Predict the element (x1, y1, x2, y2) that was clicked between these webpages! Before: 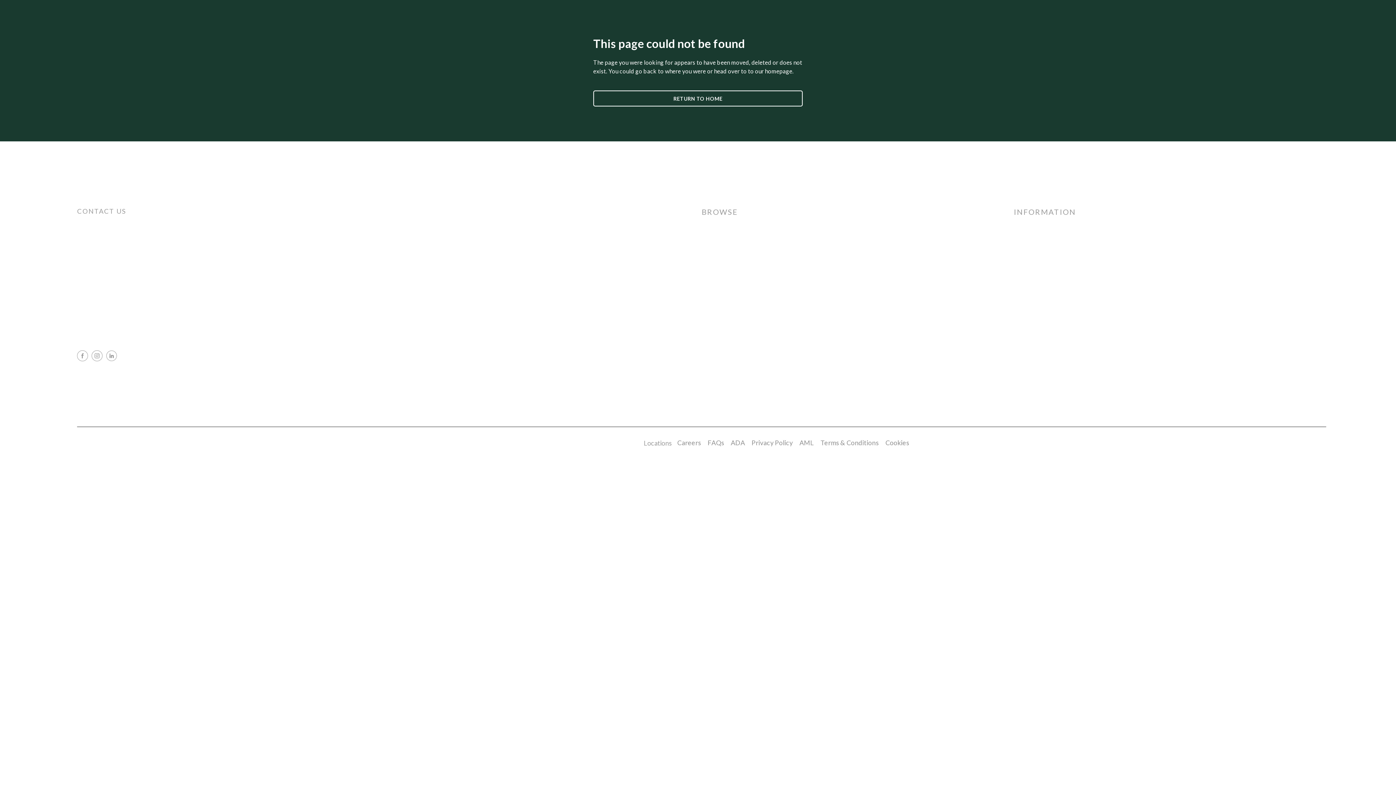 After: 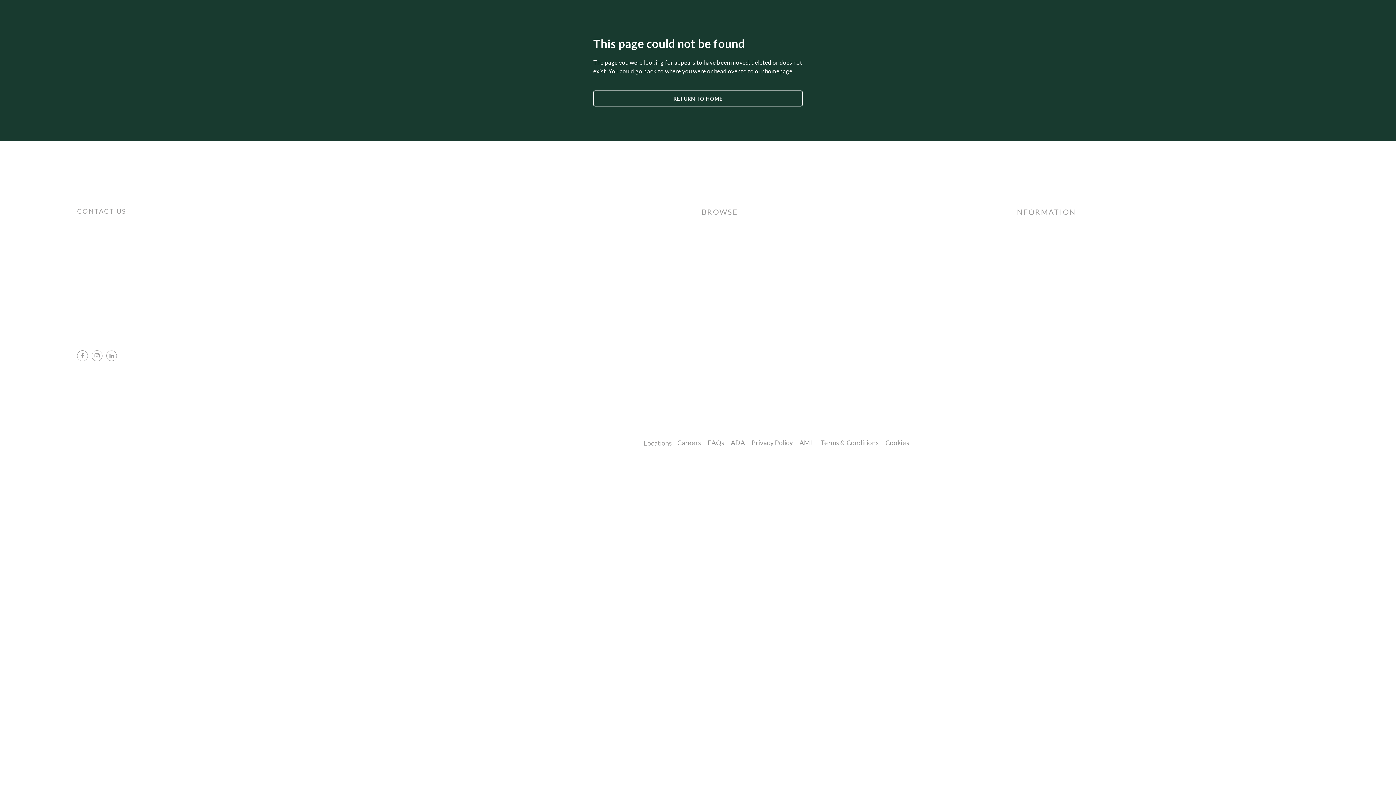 Action: label: Departments bbox: (701, 253, 742, 261)